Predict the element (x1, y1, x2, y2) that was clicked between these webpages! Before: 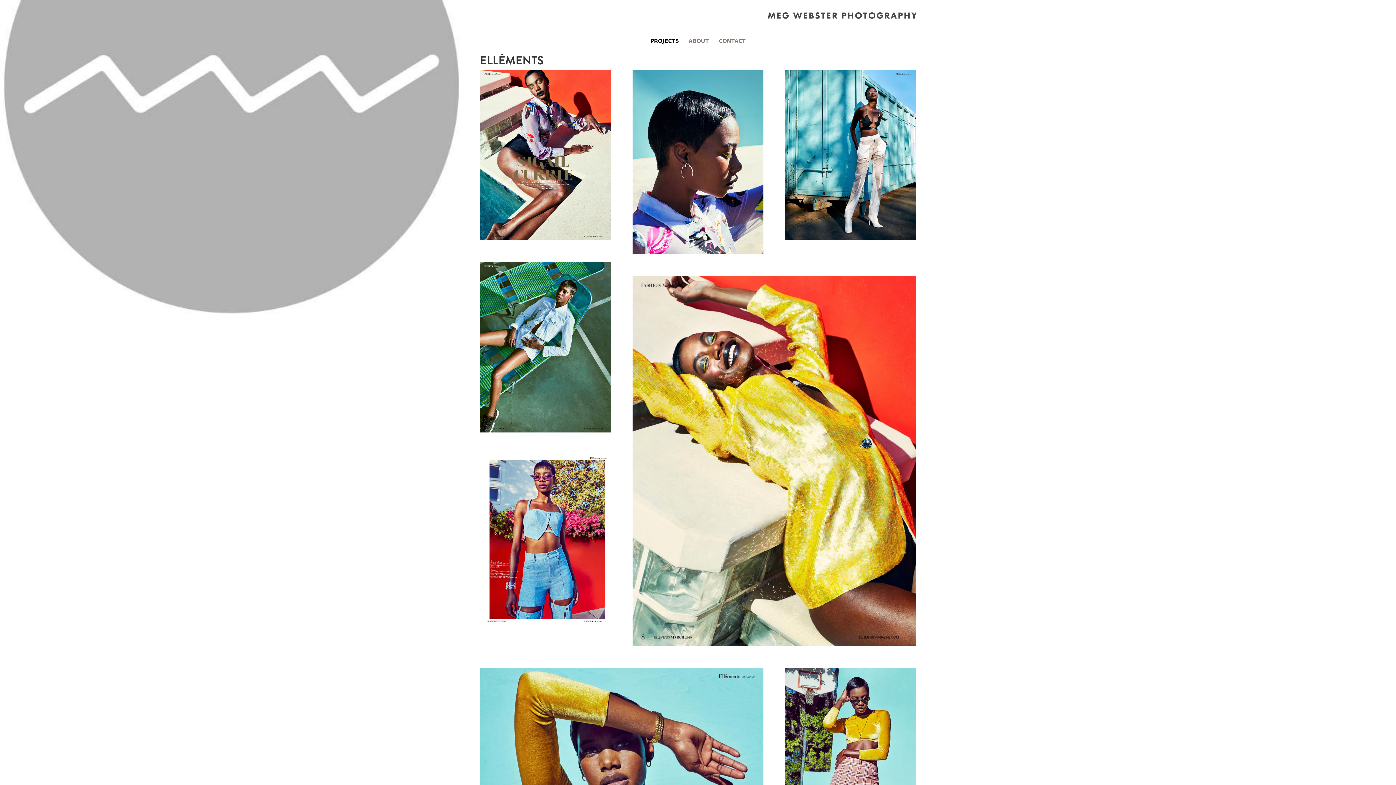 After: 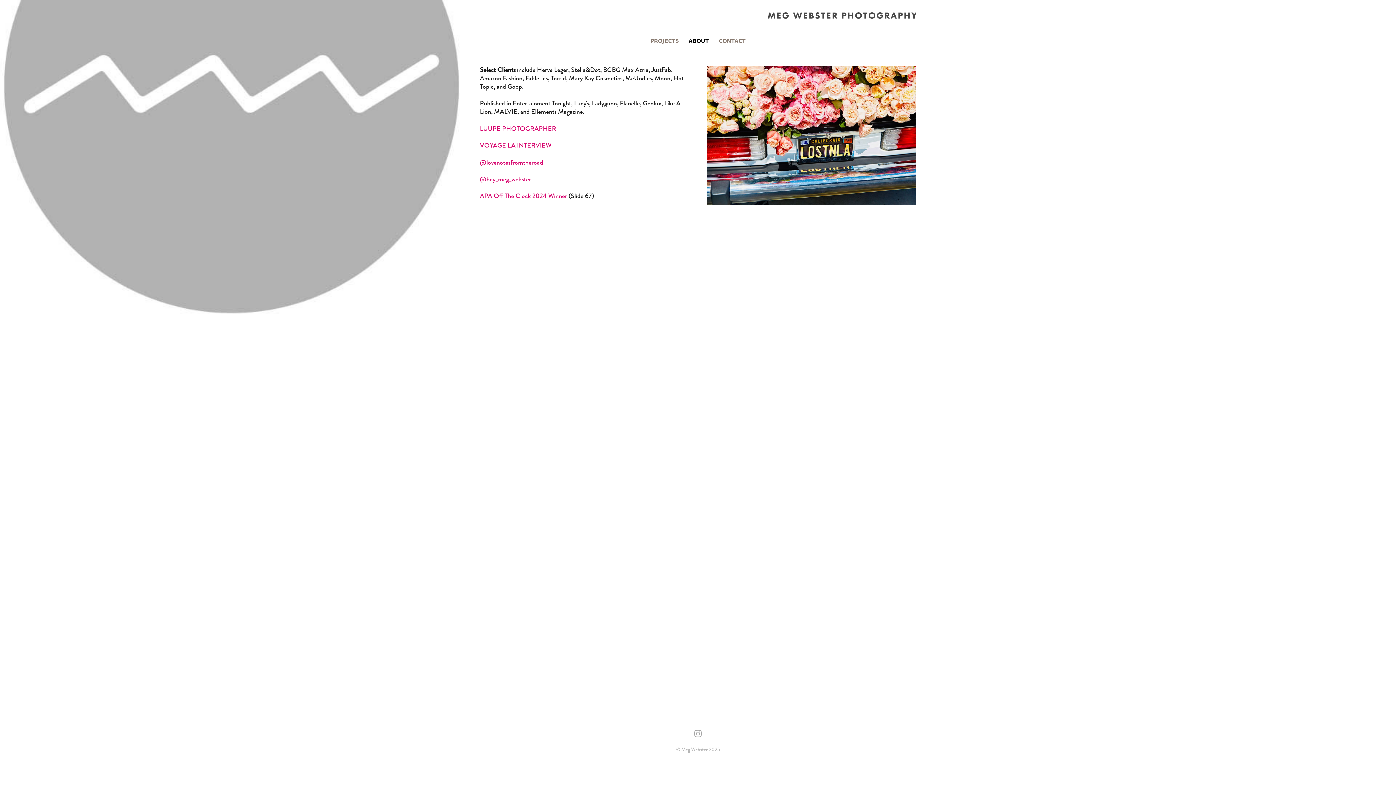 Action: bbox: (688, 38, 709, 44) label: ABOUT